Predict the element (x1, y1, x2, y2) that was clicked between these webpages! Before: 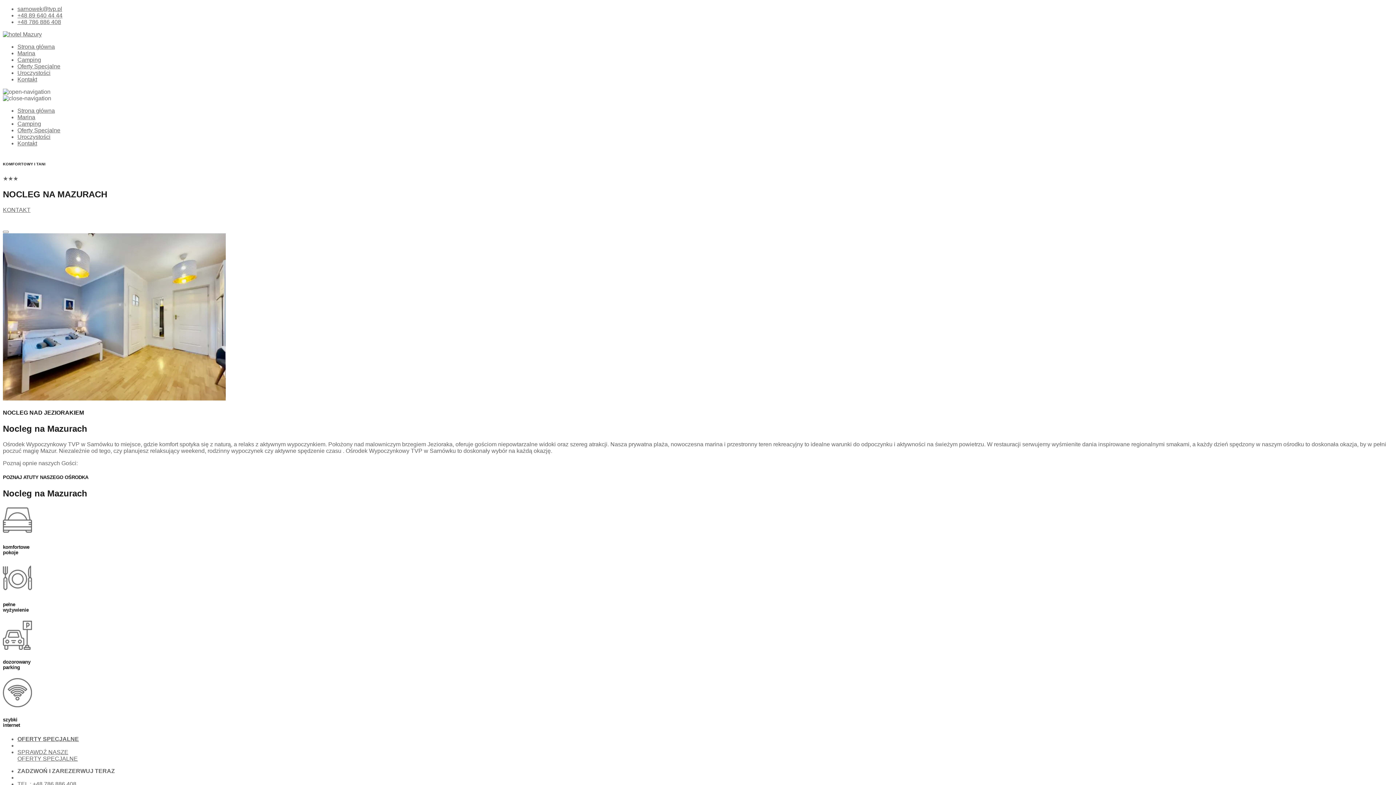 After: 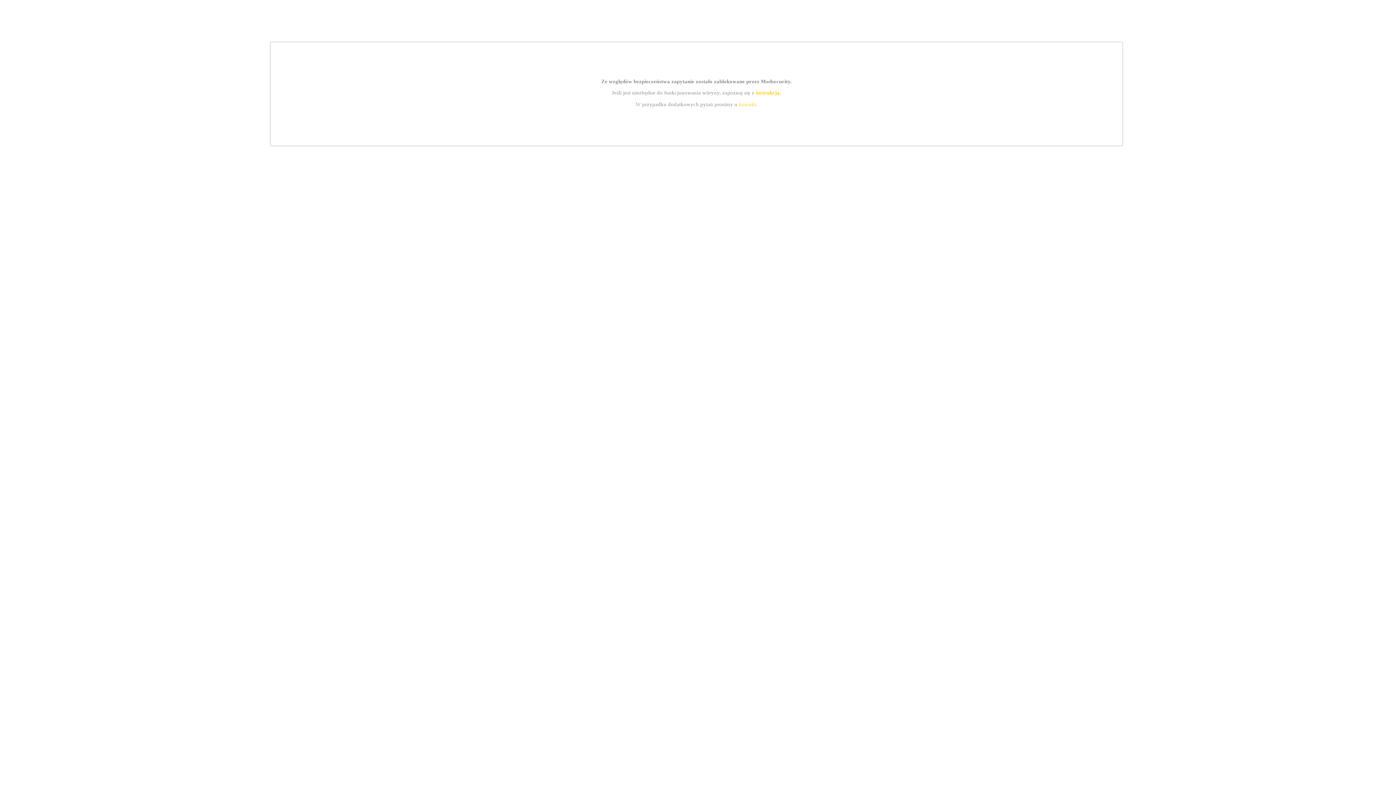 Action: bbox: (17, 50, 35, 56) label: Marina